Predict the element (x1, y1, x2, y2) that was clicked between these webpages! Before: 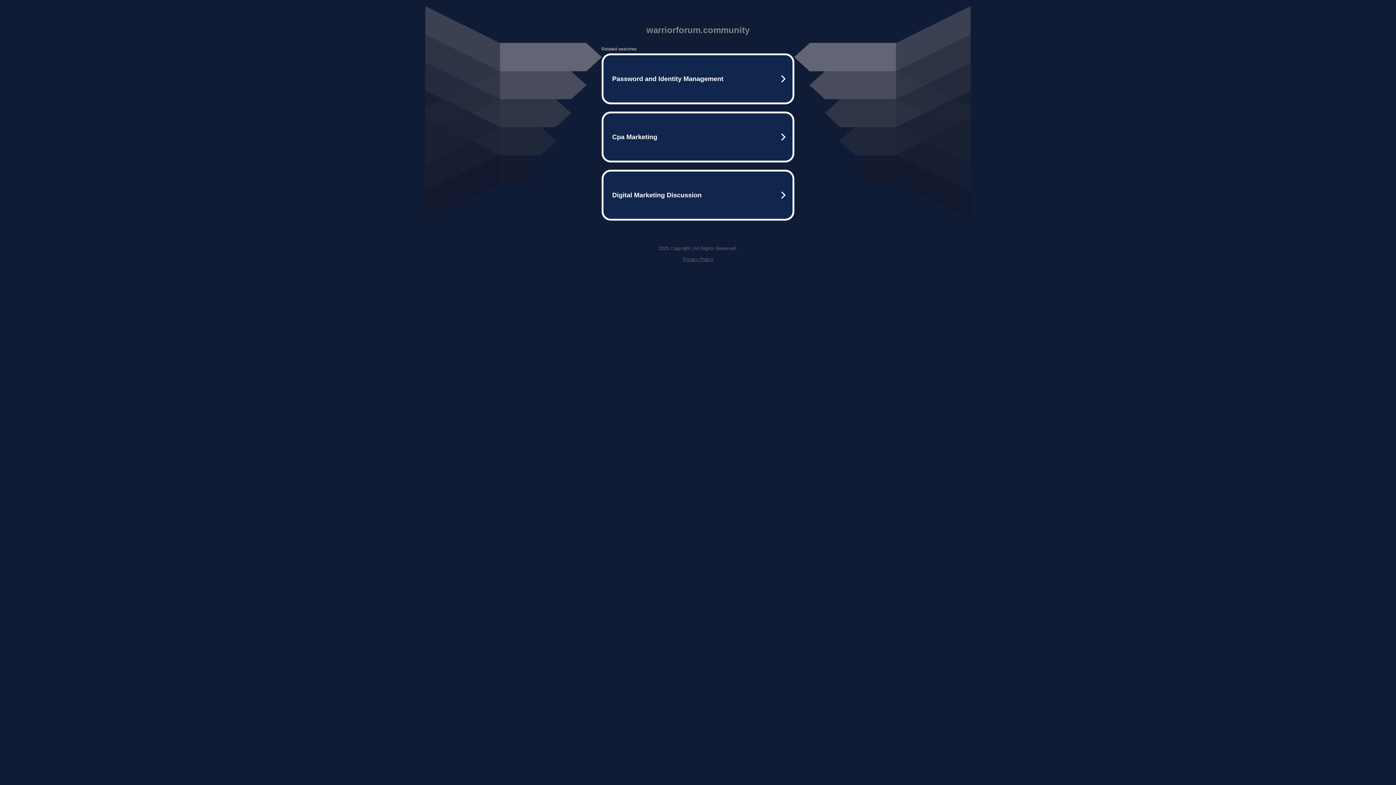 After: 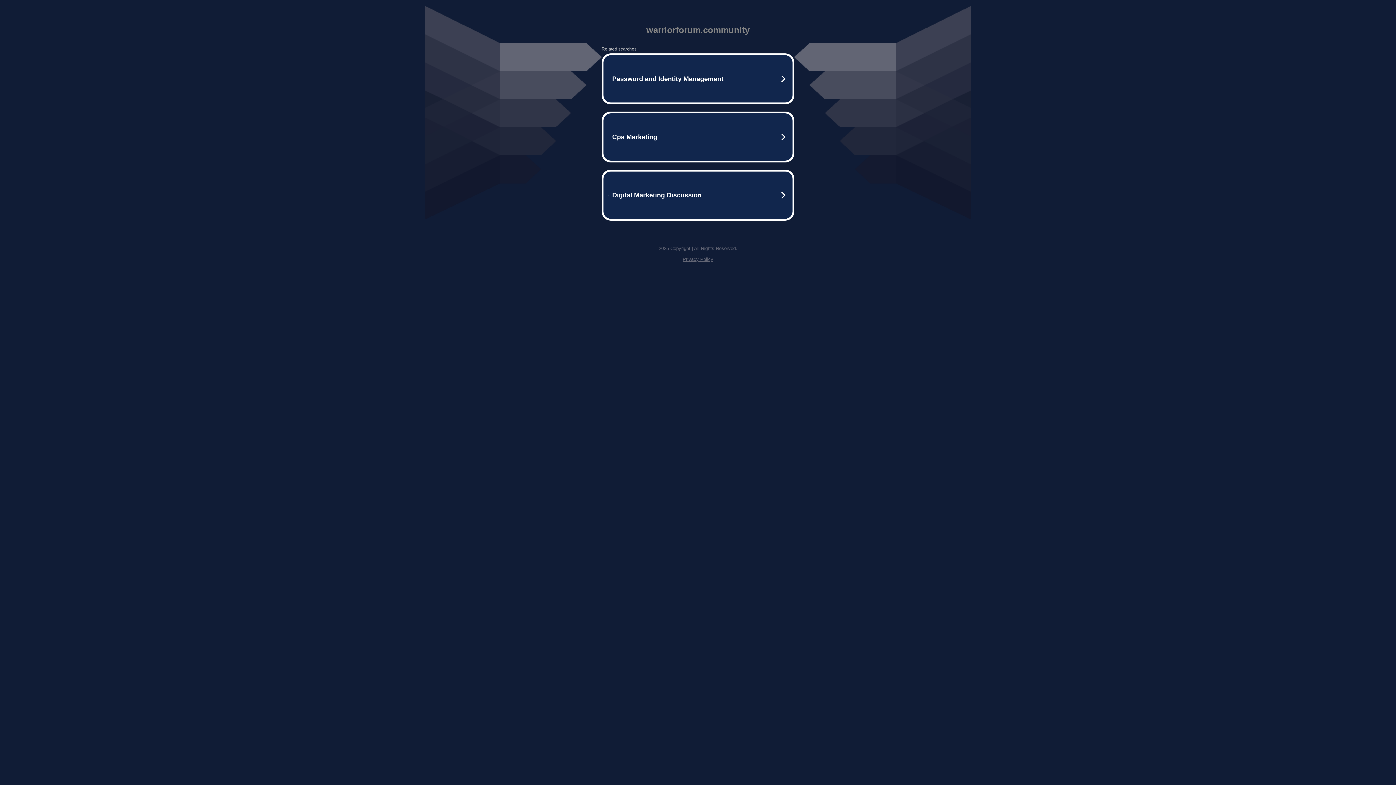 Action: bbox: (682, 256, 713, 262) label: Privacy Policy